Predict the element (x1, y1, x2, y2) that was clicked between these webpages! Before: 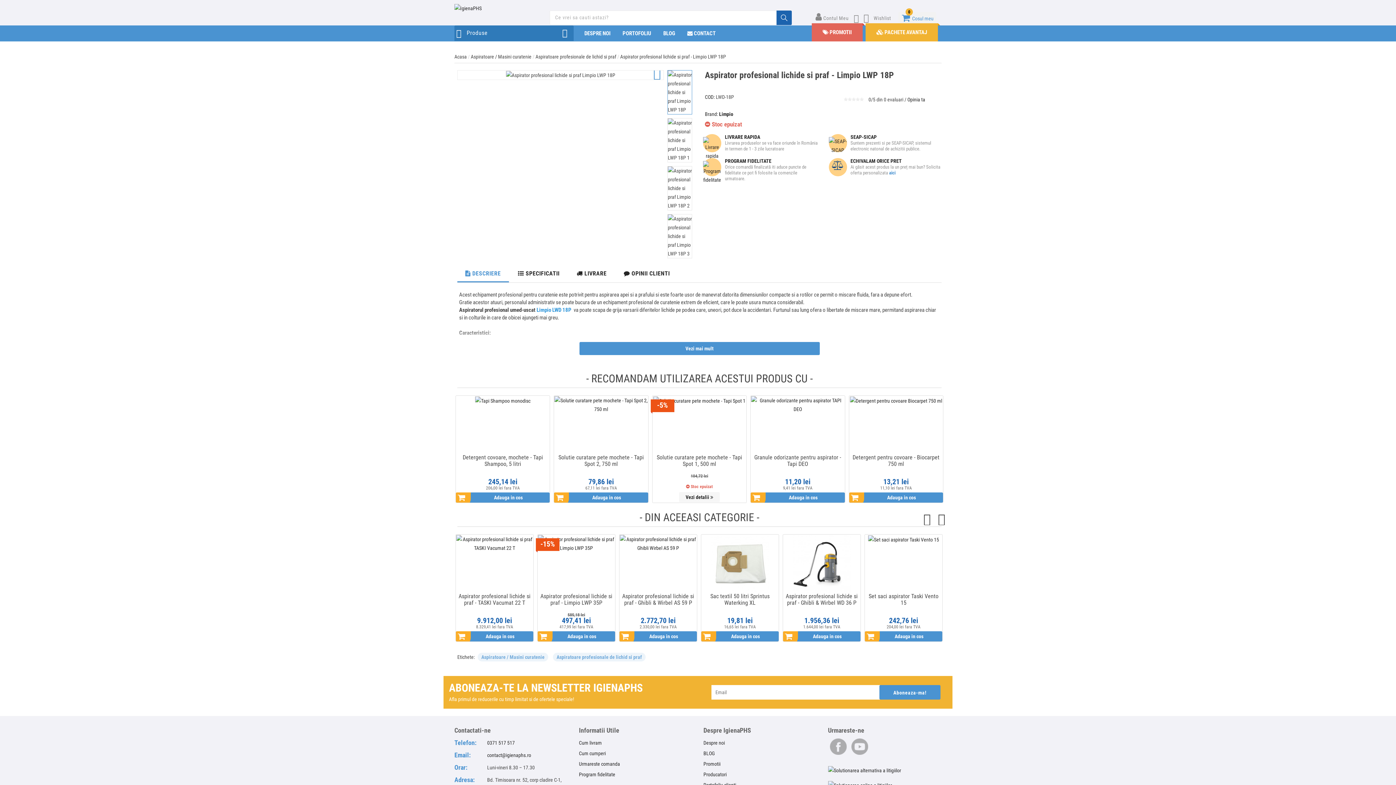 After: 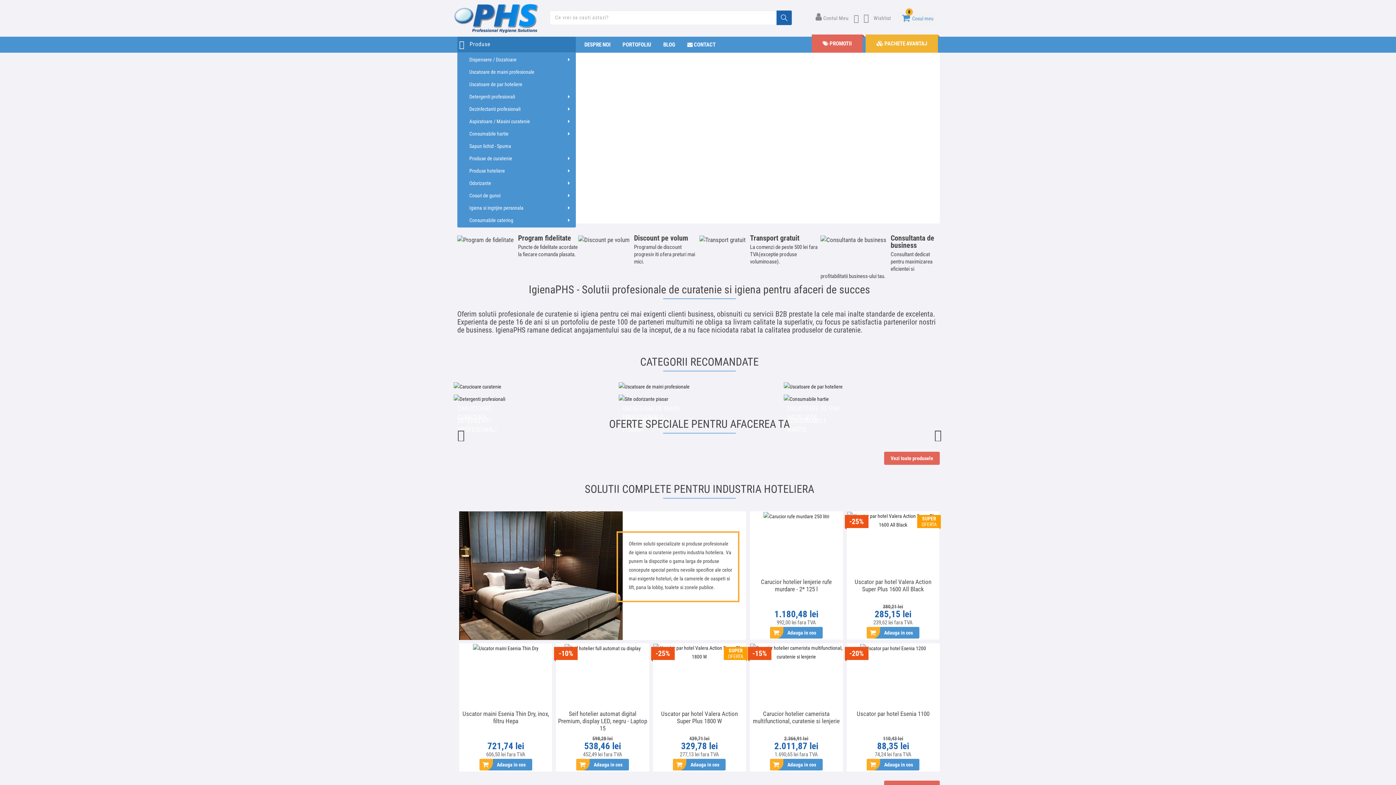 Action: bbox: (454, 53, 468, 59) label: Acasa 